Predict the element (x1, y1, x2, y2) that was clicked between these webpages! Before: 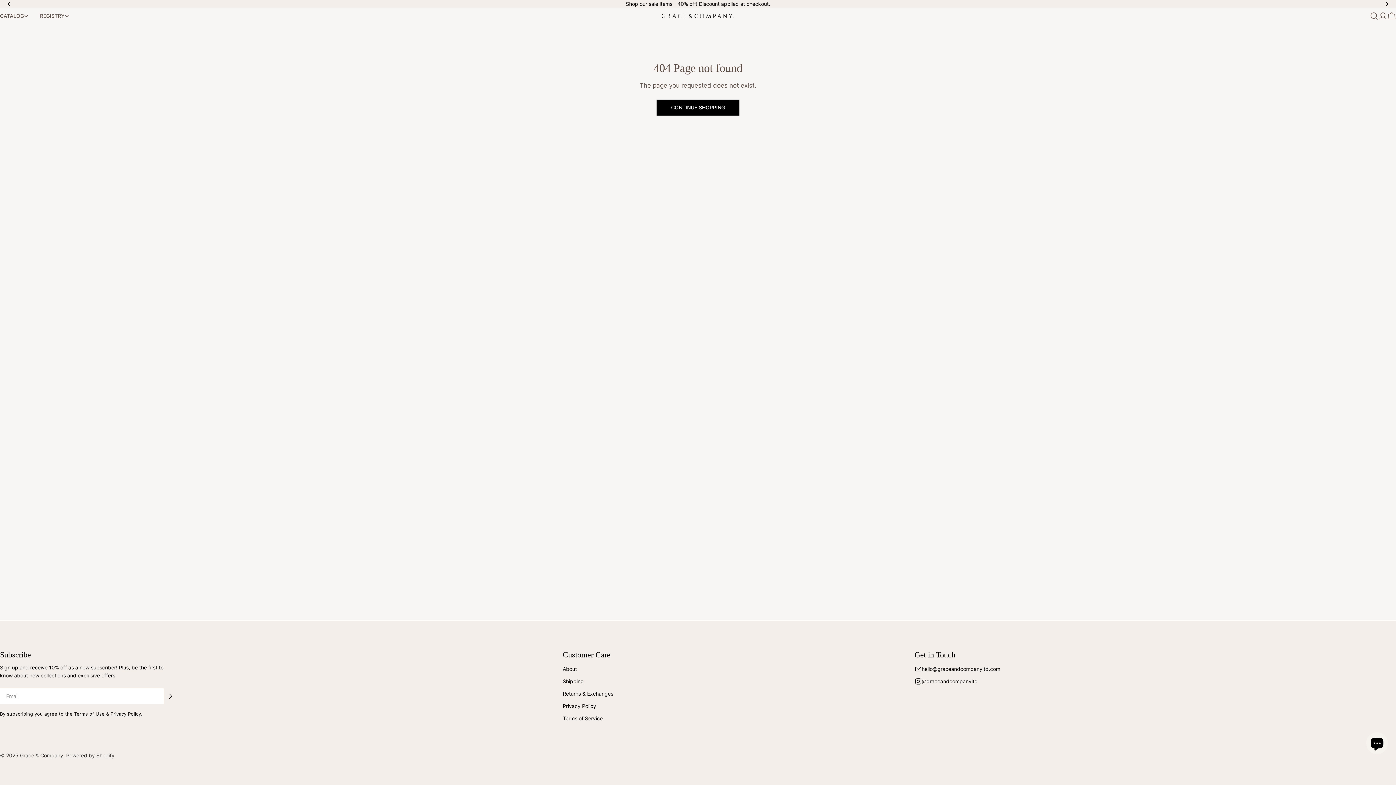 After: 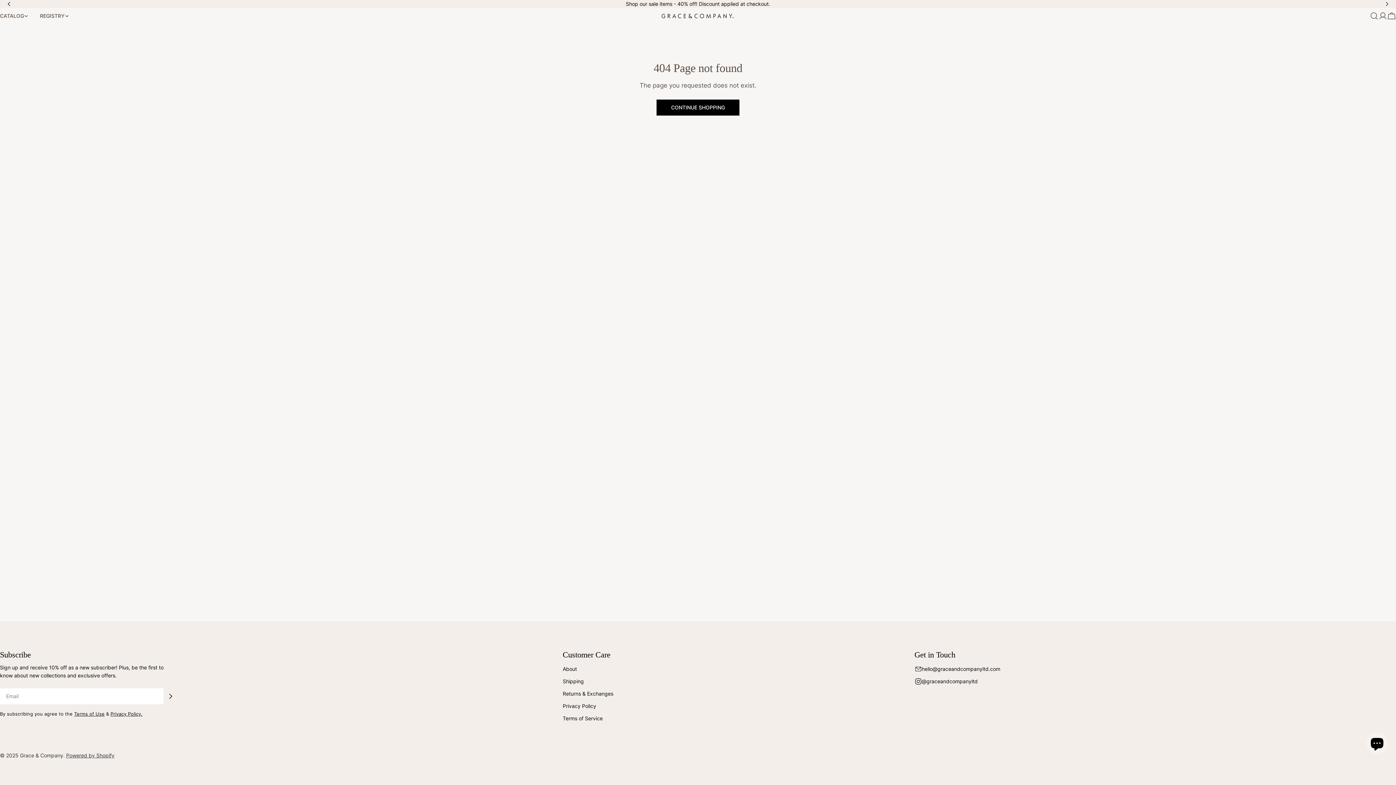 Action: bbox: (922, 677, 978, 685) label: @graceandcompanyltd